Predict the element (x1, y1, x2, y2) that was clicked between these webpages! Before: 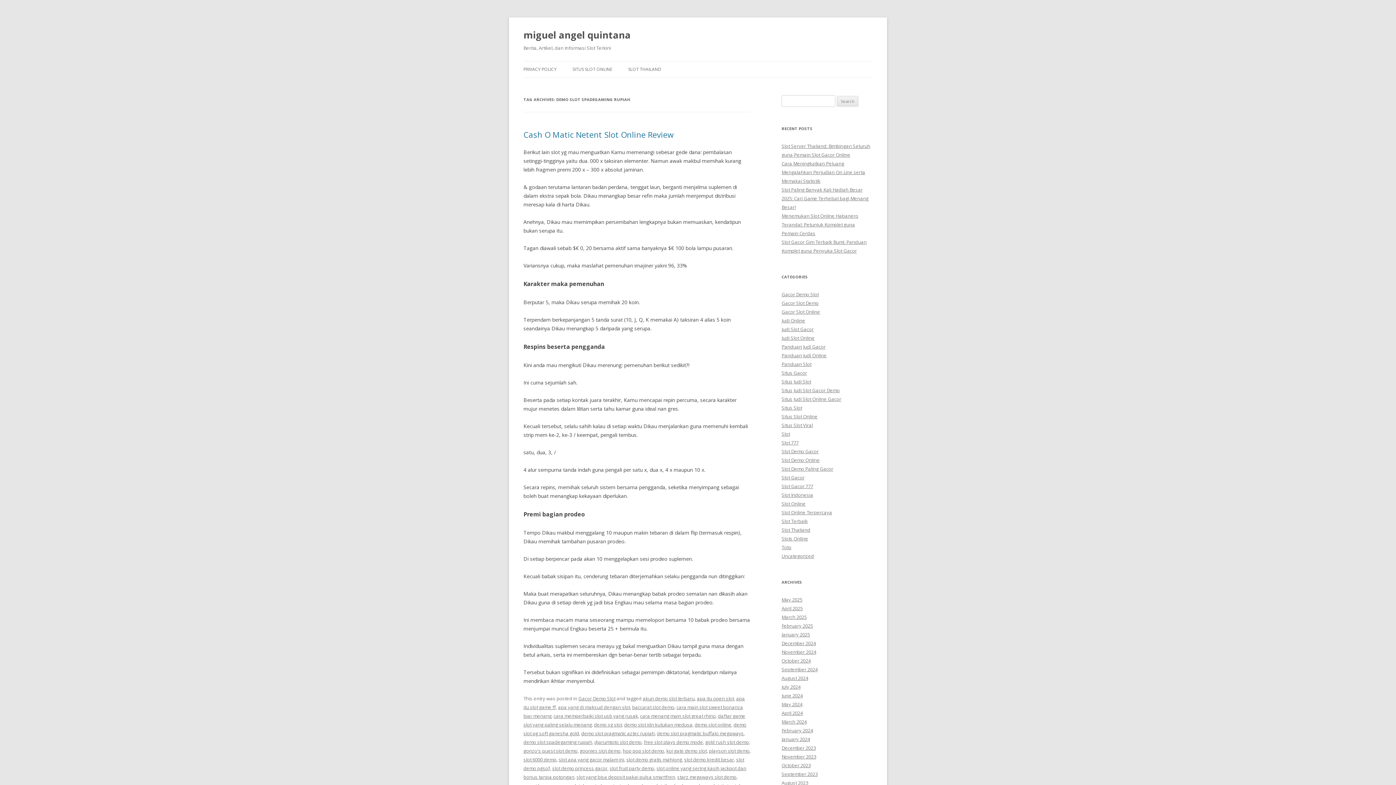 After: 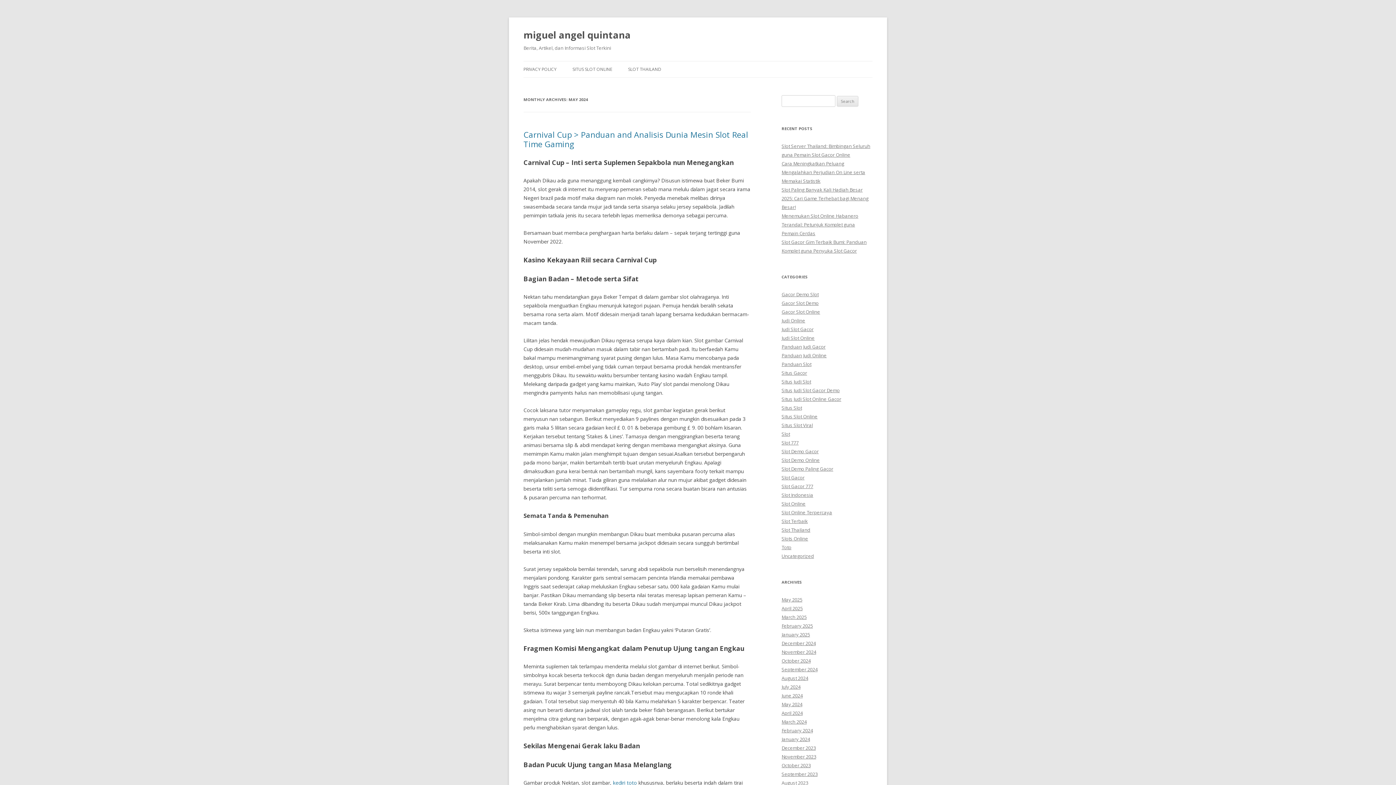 Action: bbox: (781, 701, 802, 708) label: May 2024